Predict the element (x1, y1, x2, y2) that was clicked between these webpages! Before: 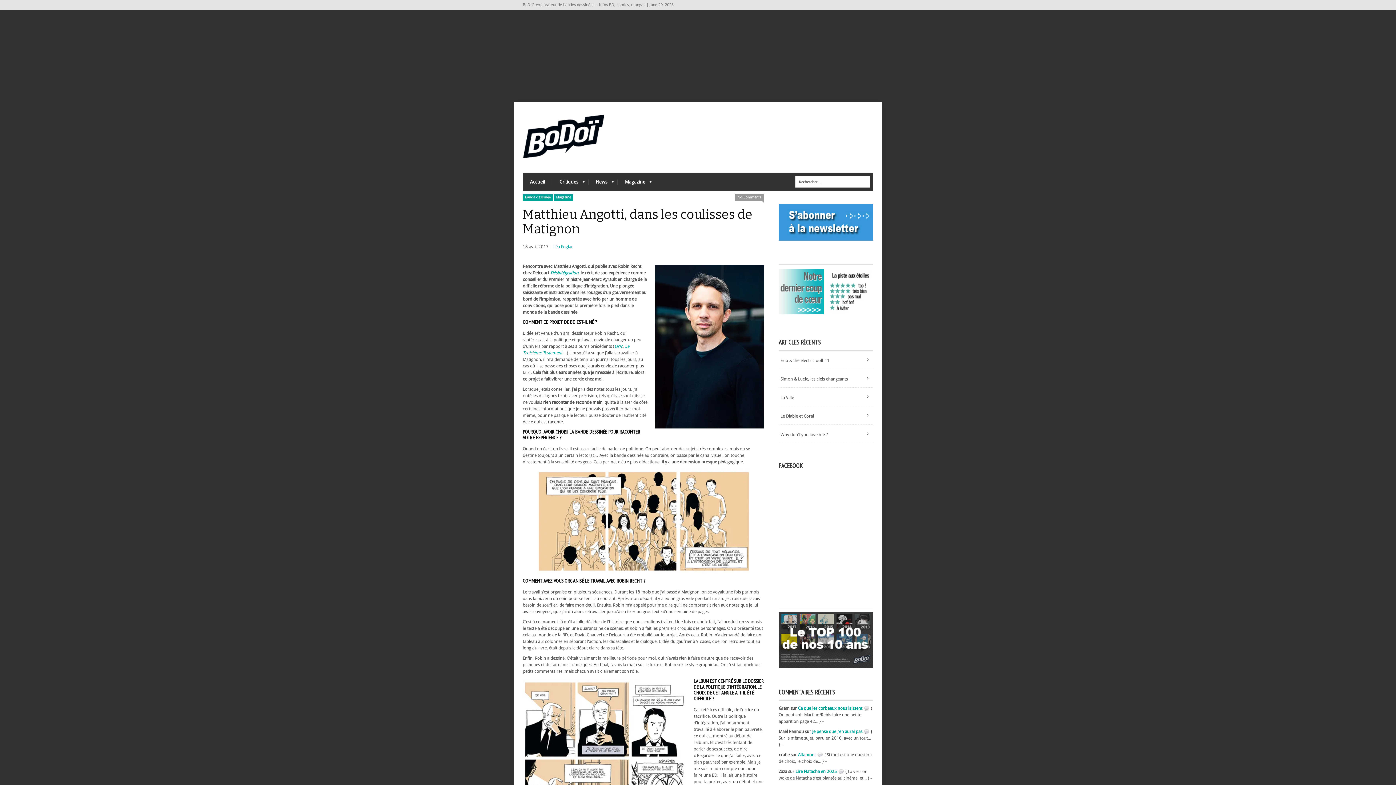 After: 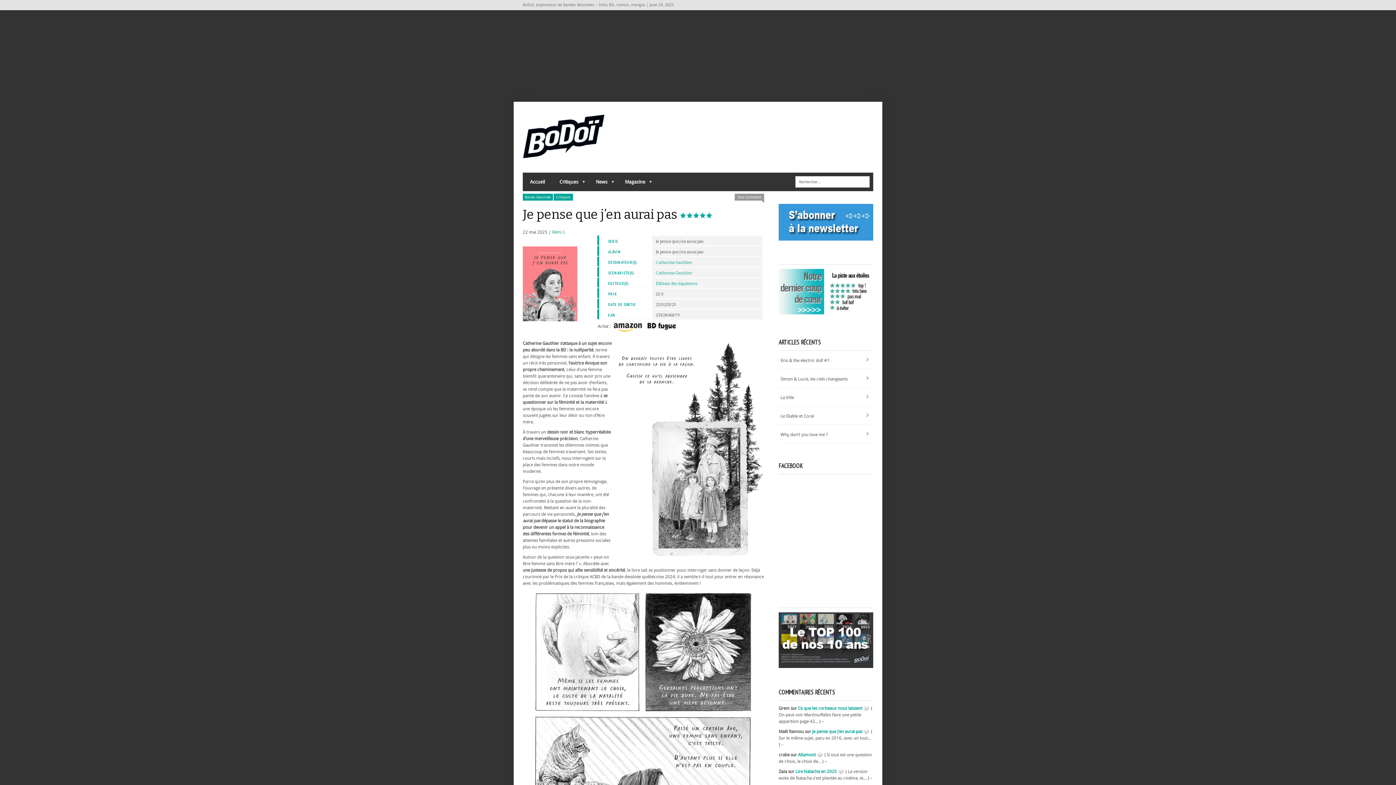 Action: bbox: (812, 729, 862, 734) label: Je pense que j’en aurai pas